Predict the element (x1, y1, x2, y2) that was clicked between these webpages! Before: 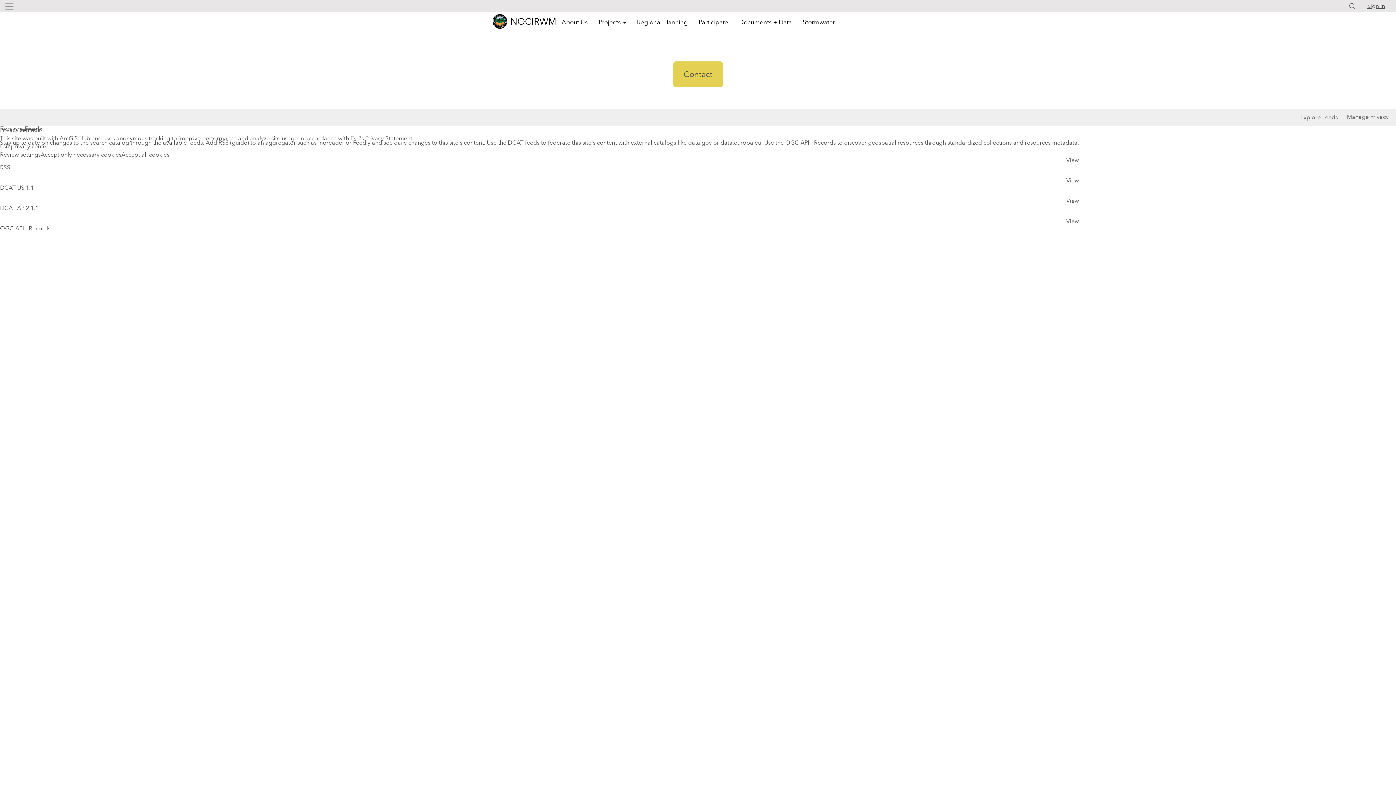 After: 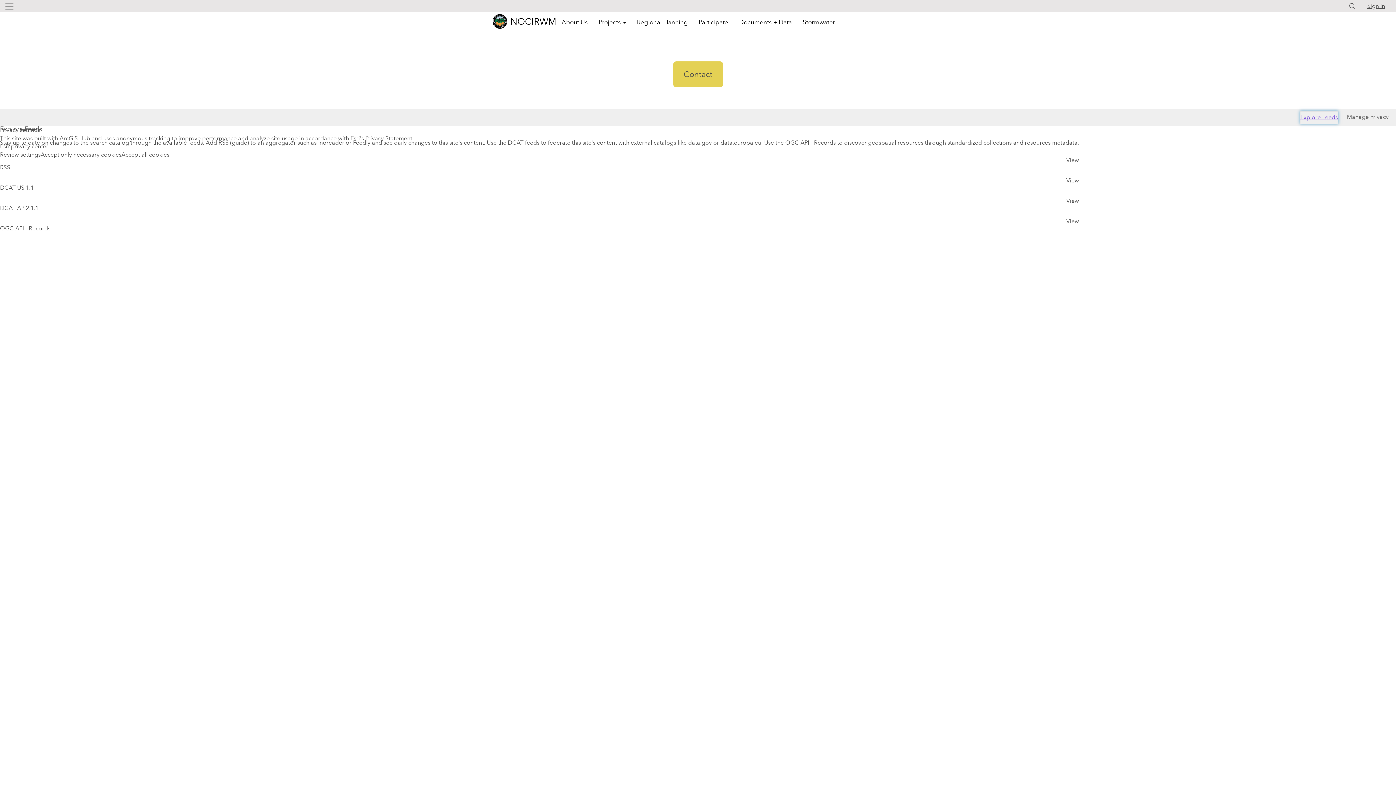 Action: label: Explore Feeds bbox: (1343, 110, 1381, 124)